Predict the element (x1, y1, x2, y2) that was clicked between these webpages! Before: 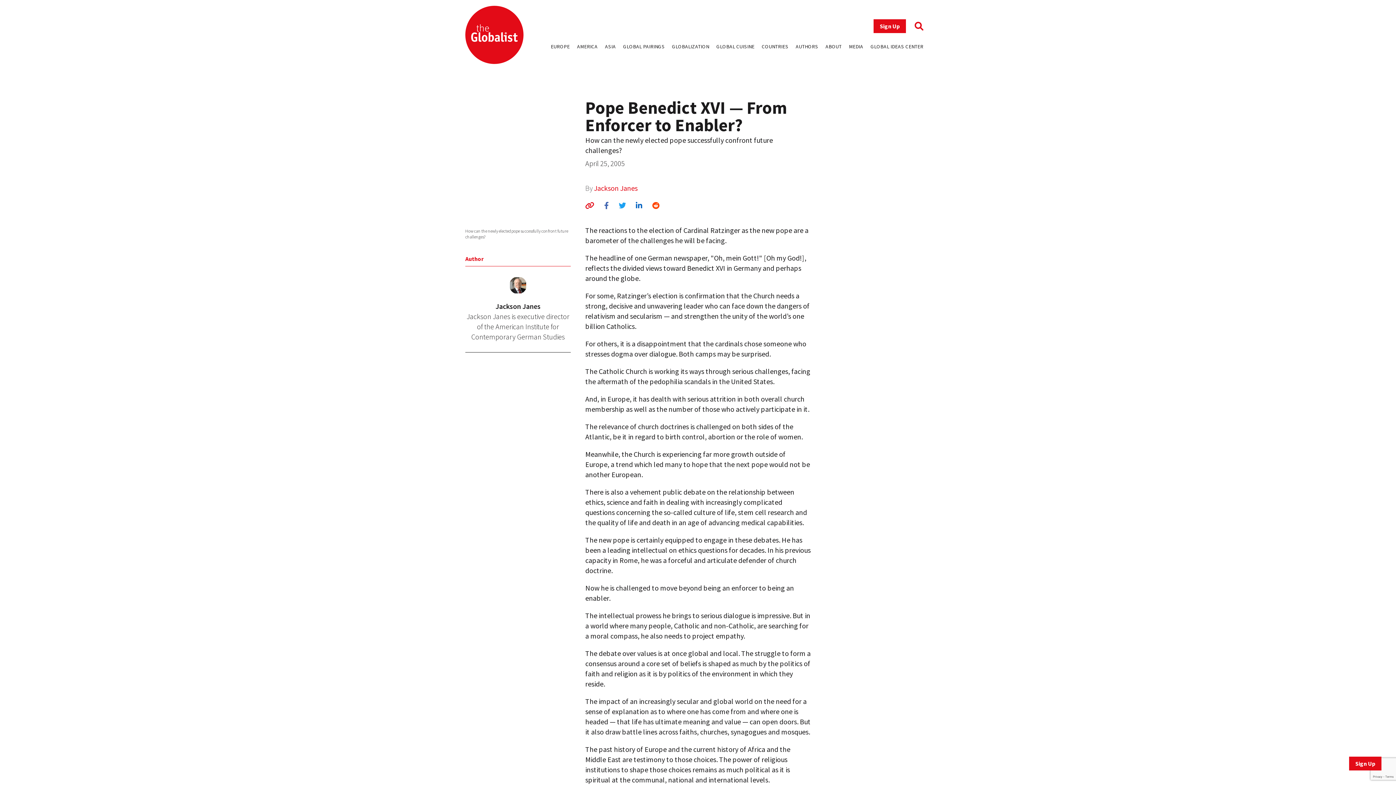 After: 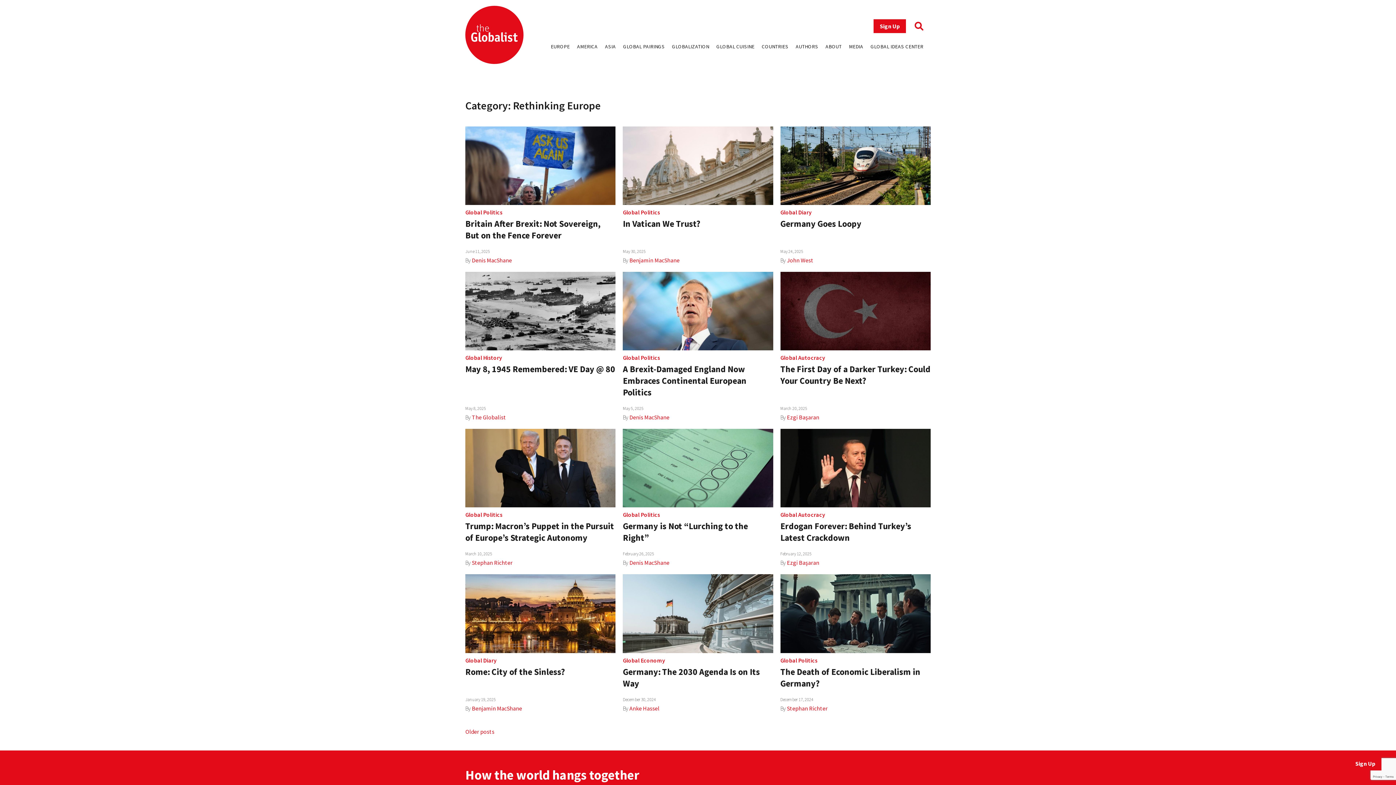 Action: label: EUROPE bbox: (550, 43, 569, 49)